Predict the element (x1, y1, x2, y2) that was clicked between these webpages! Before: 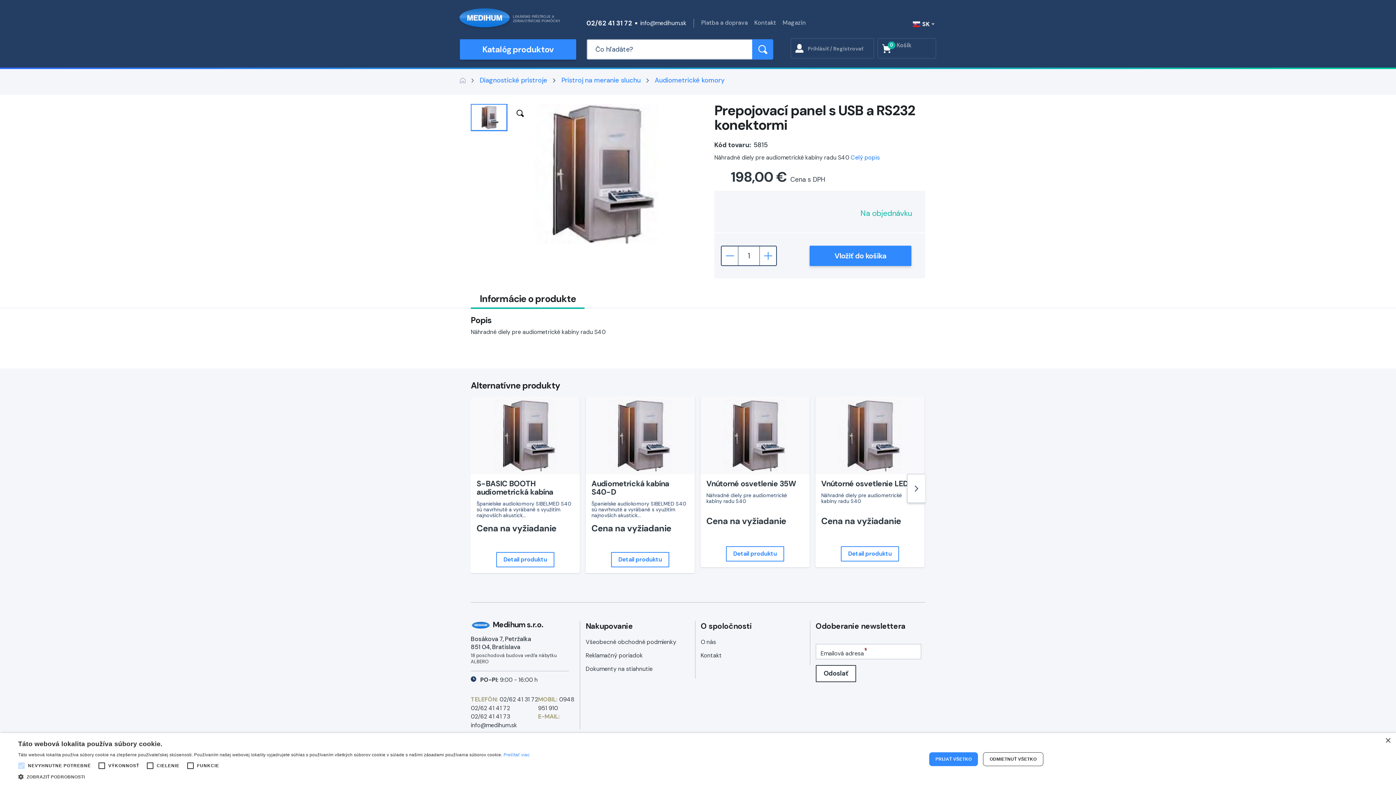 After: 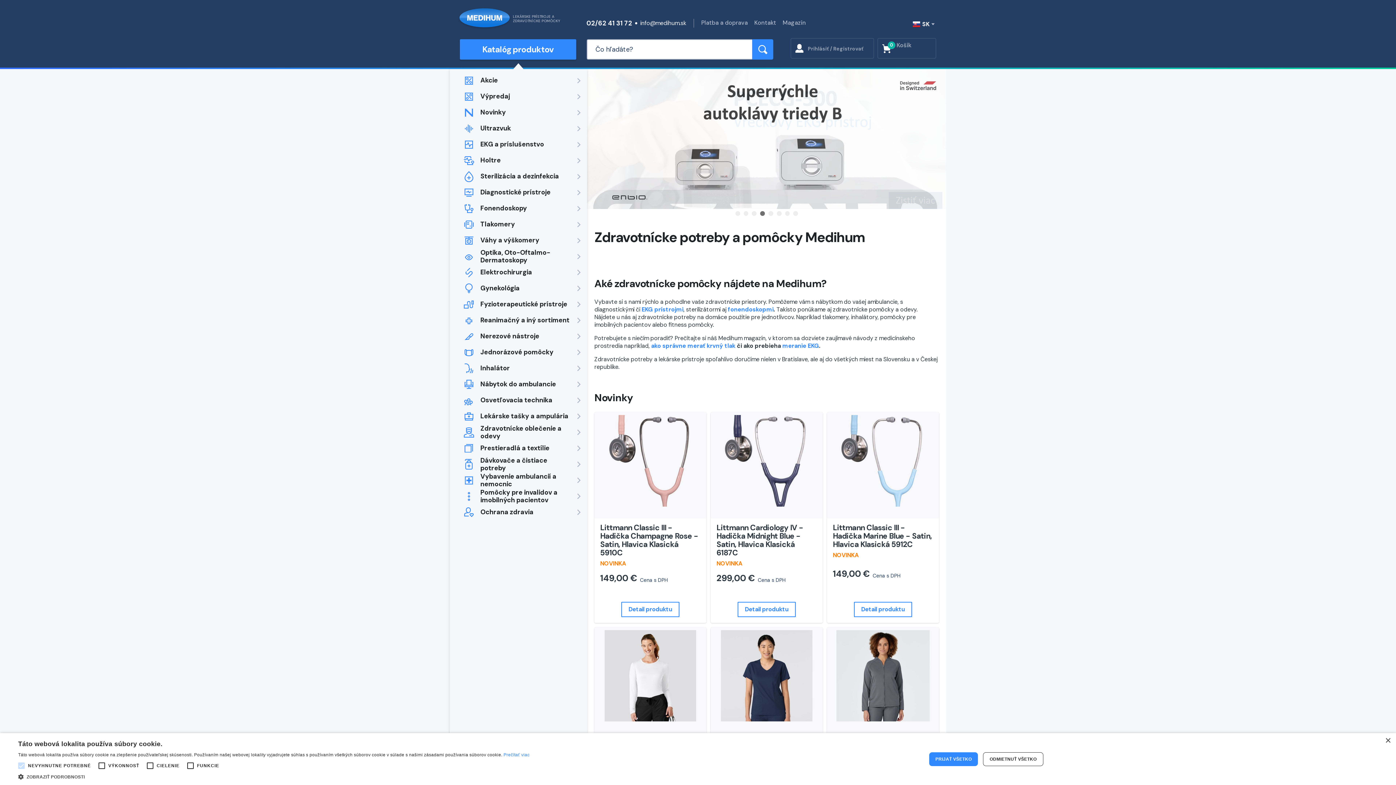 Action: bbox: (460, 6, 576, 31) label: LEKÁRSKE PRÍSTROJE A ZDRAVOTNÍCKE POMÔCKY